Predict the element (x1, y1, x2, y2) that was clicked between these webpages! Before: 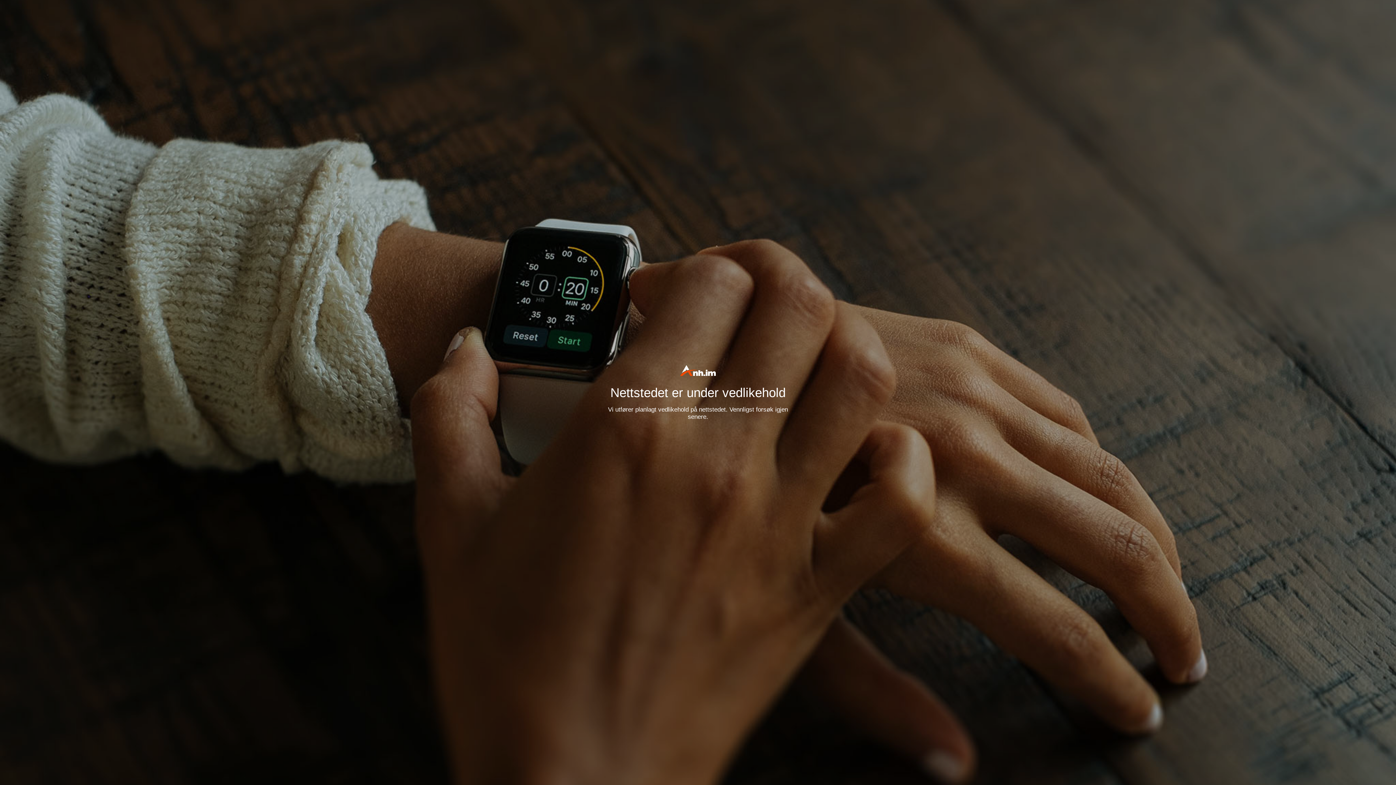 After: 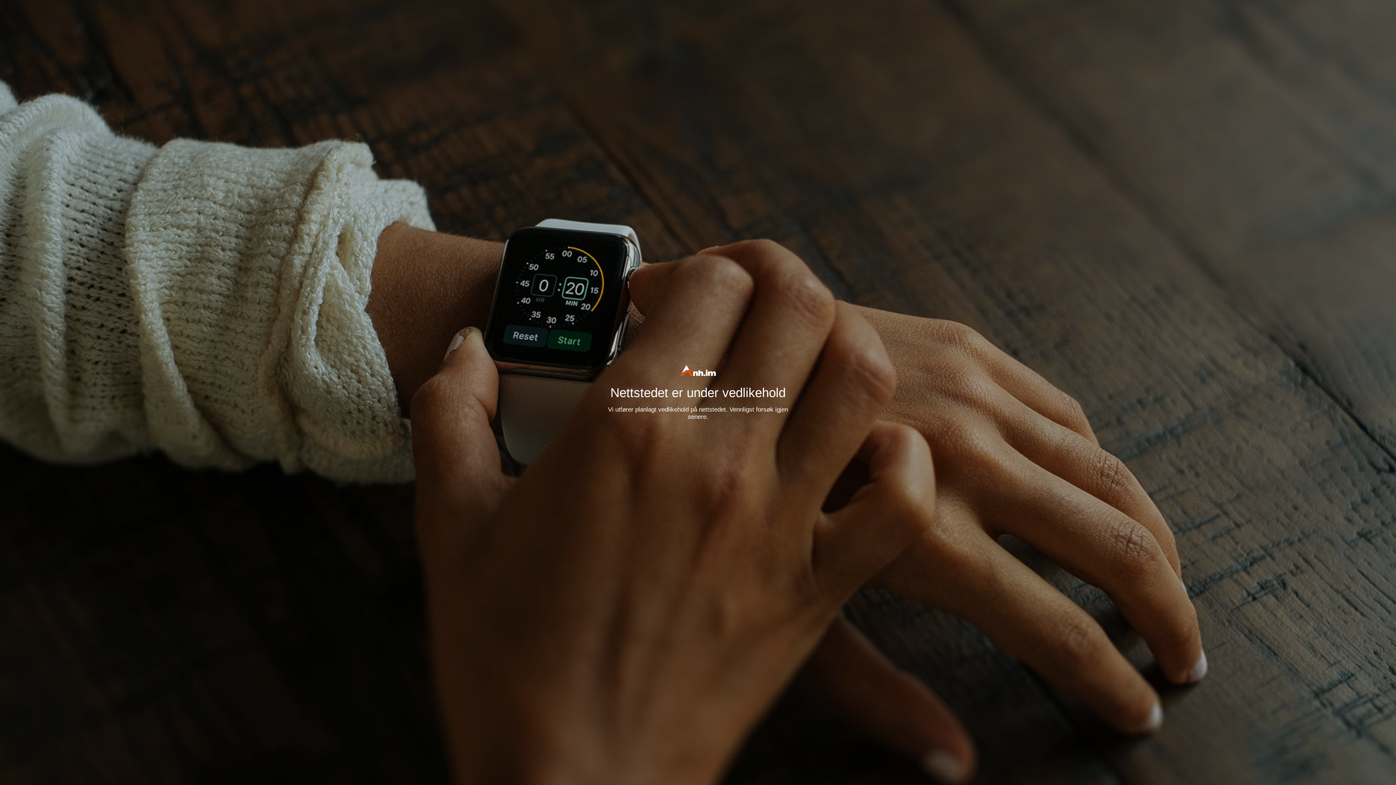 Action: bbox: (680, 364, 716, 379)